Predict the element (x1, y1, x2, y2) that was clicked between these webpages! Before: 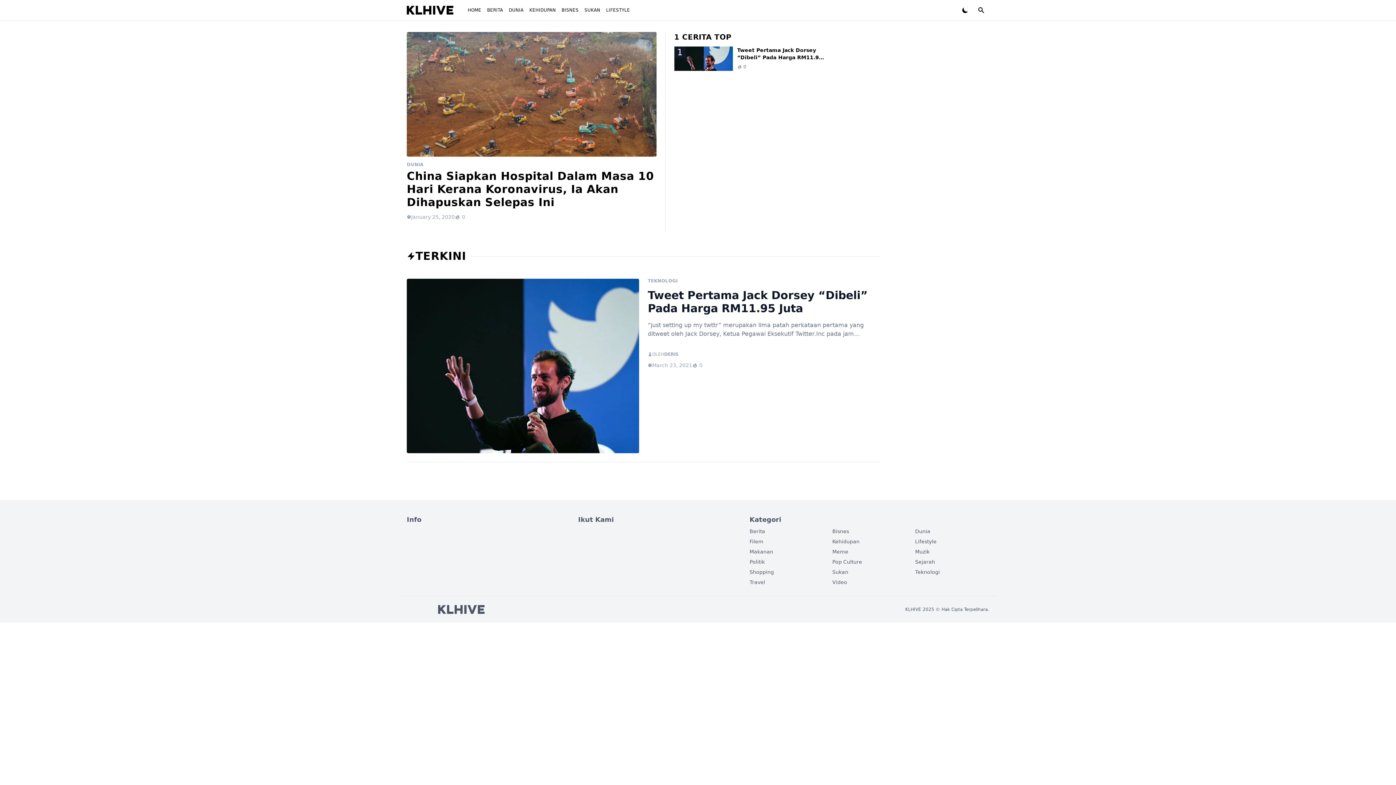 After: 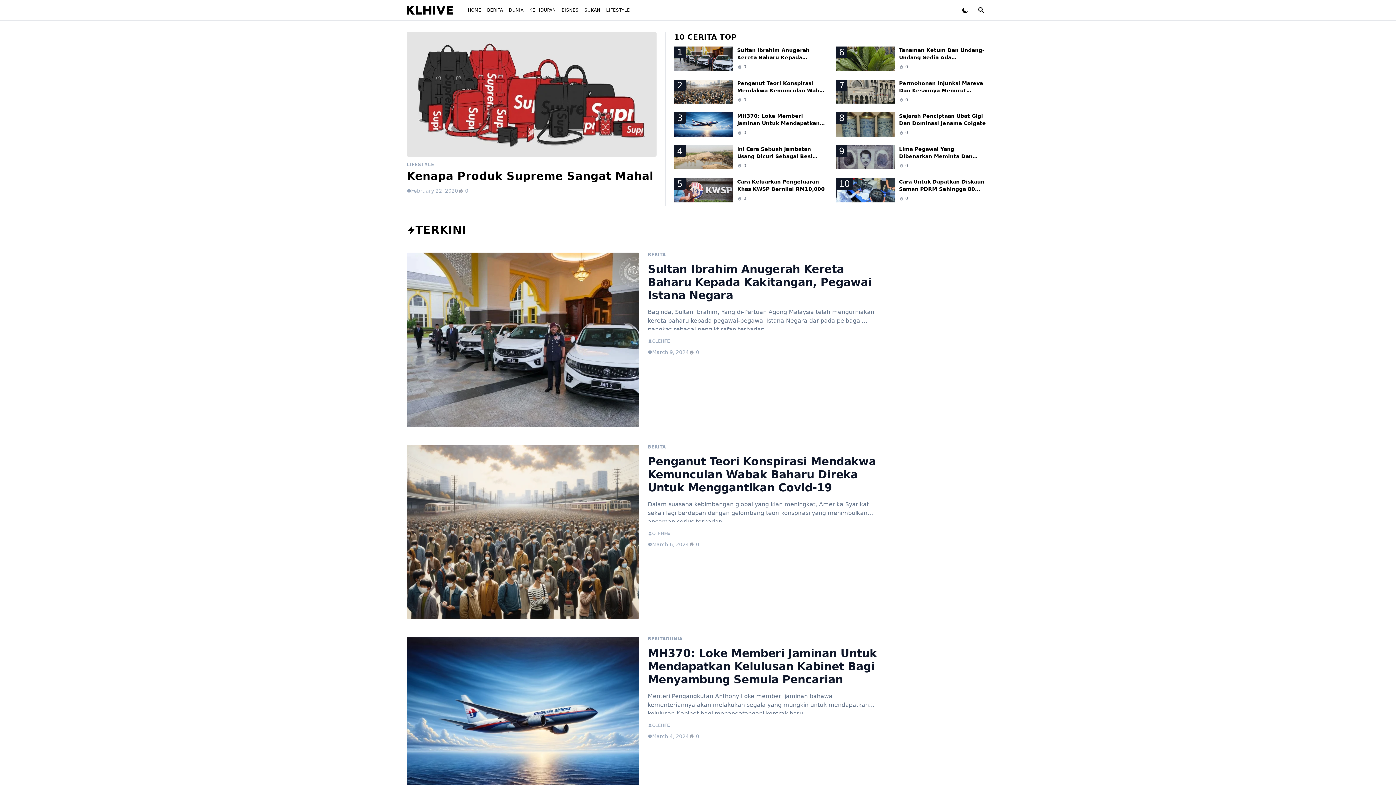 Action: bbox: (749, 527, 765, 535) label: Berita